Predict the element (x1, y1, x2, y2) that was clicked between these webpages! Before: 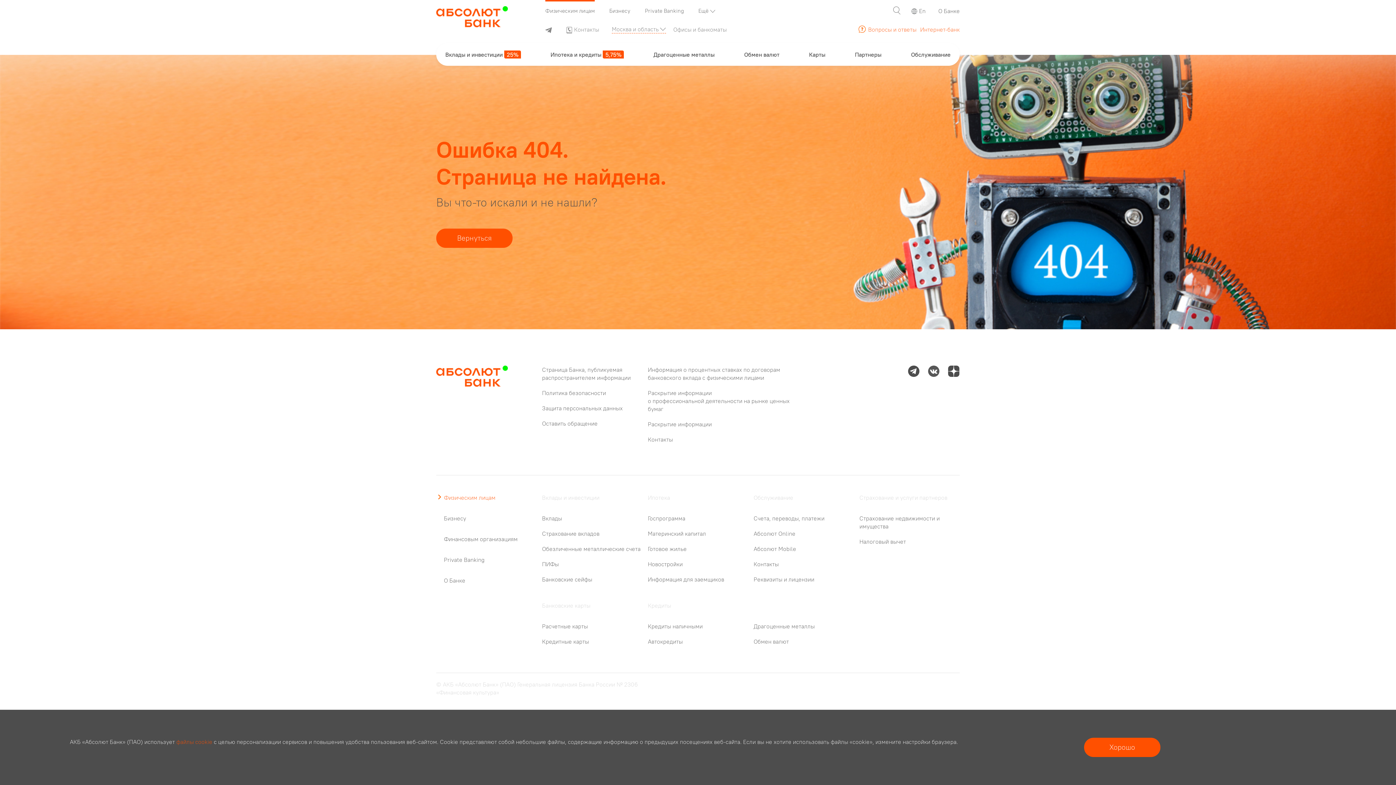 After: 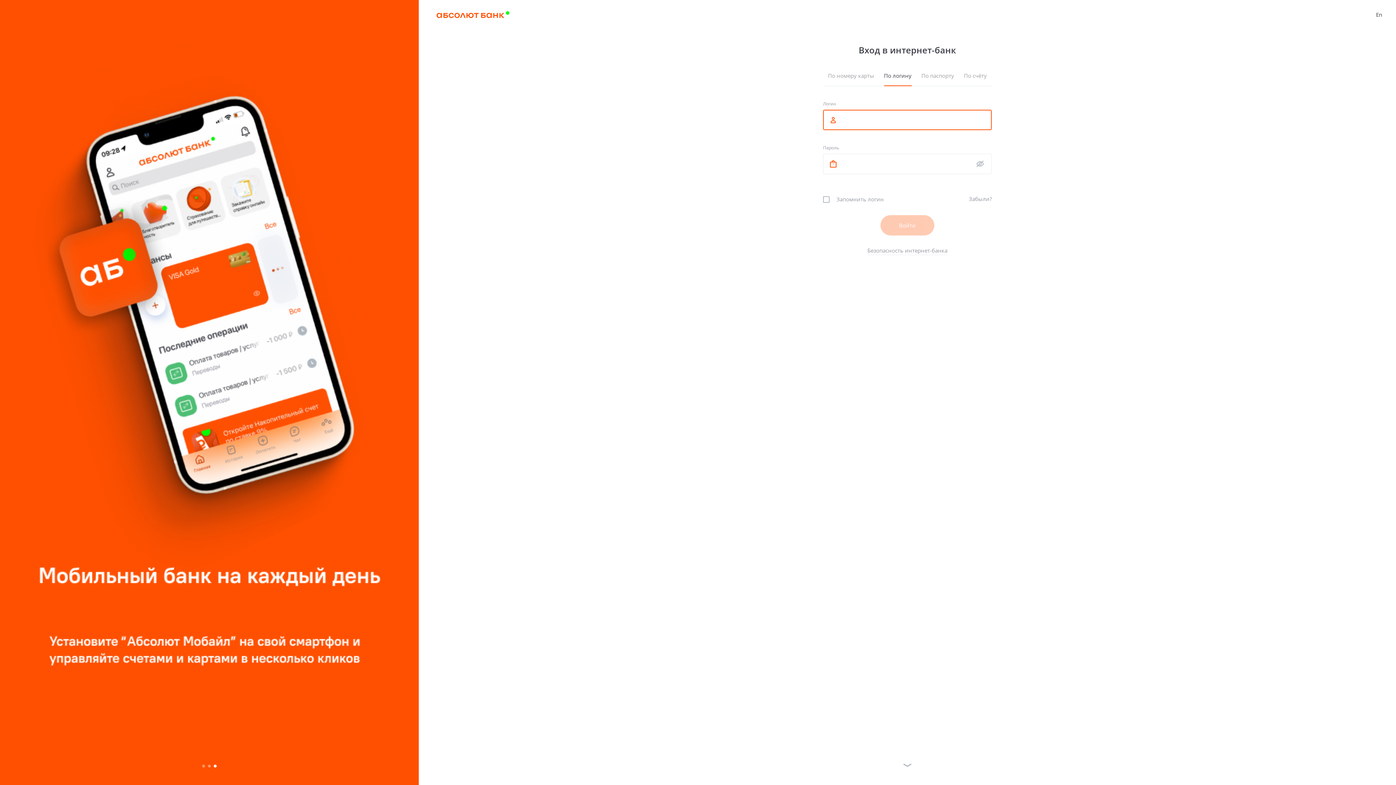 Action: label: Абсолют Online bbox: (753, 530, 854, 538)